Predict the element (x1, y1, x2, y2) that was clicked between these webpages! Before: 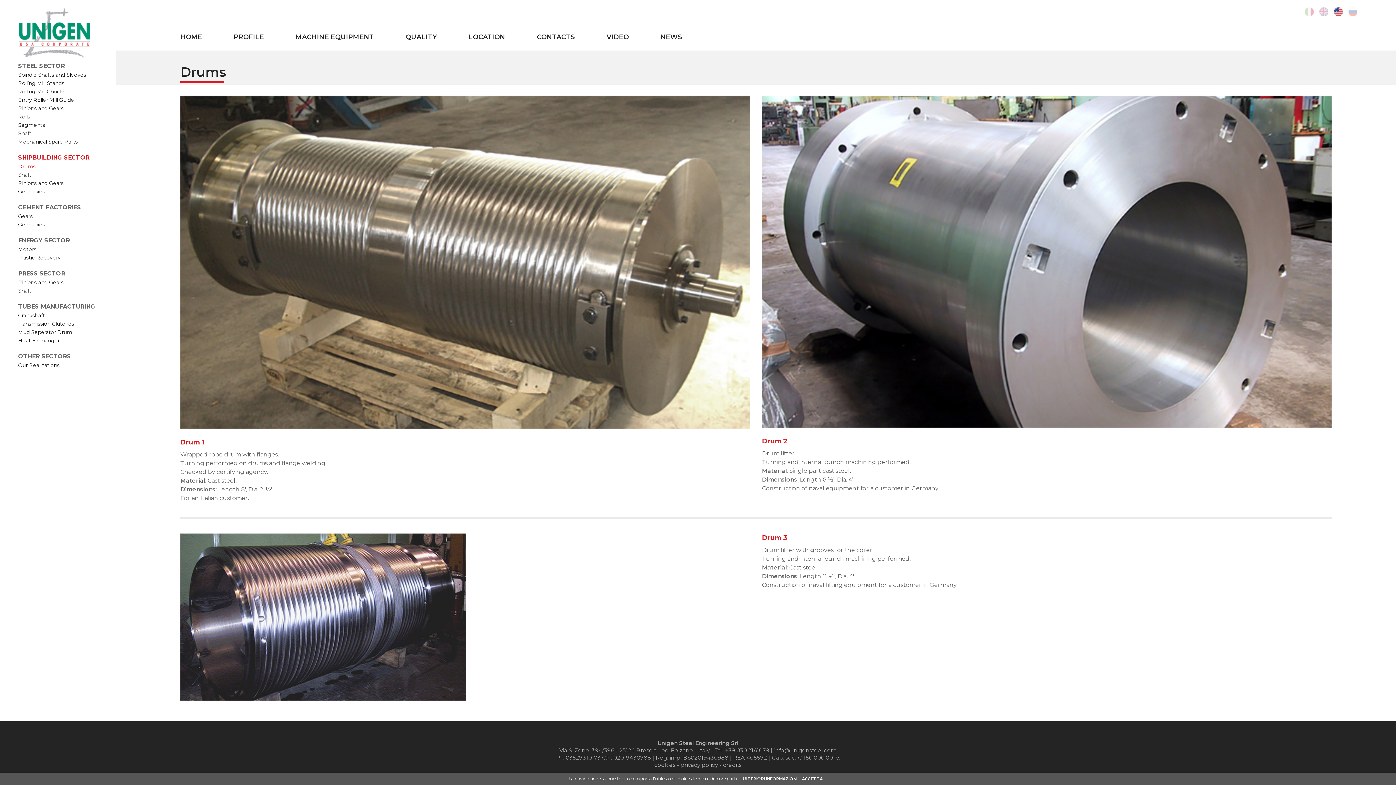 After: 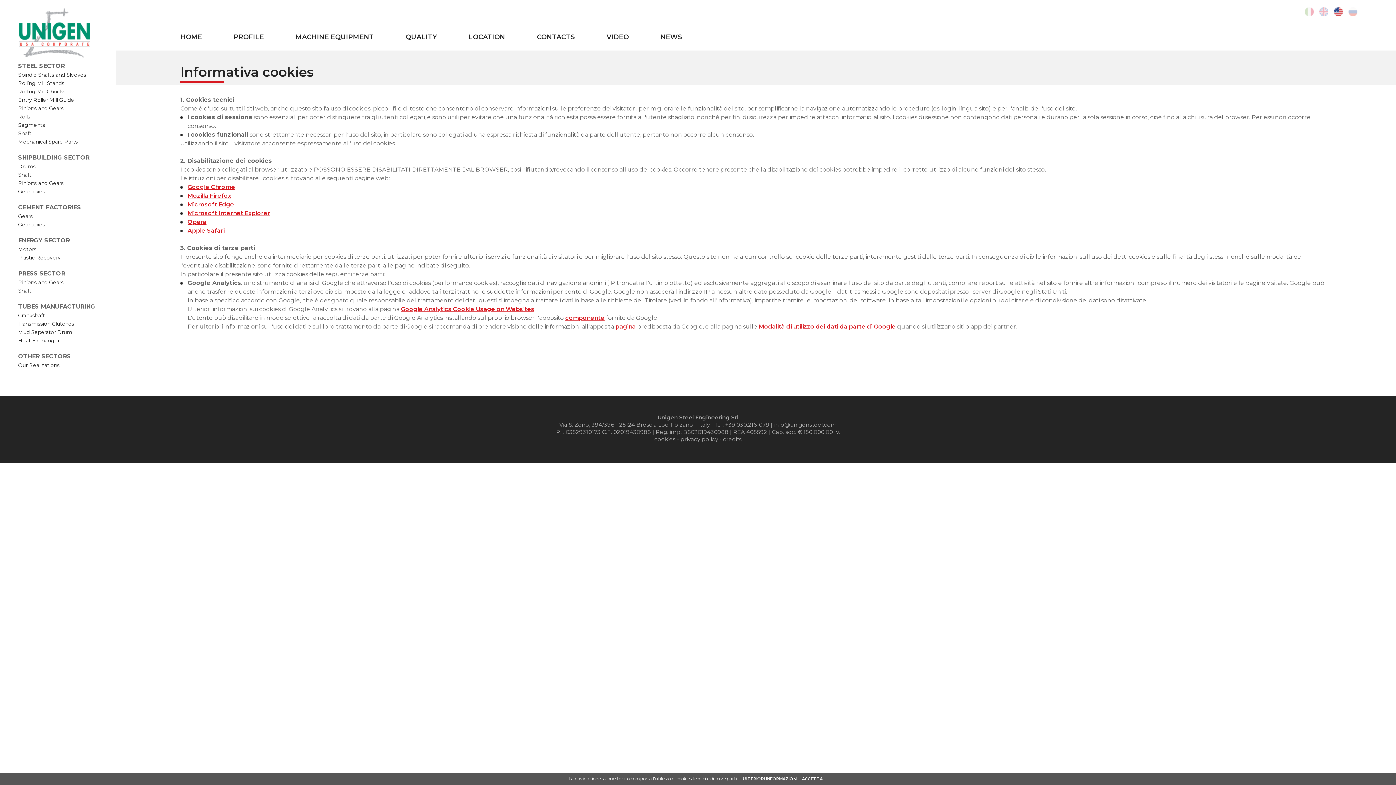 Action: label: ULTERIORI INFORMAZIONI bbox: (742, 774, 797, 783)